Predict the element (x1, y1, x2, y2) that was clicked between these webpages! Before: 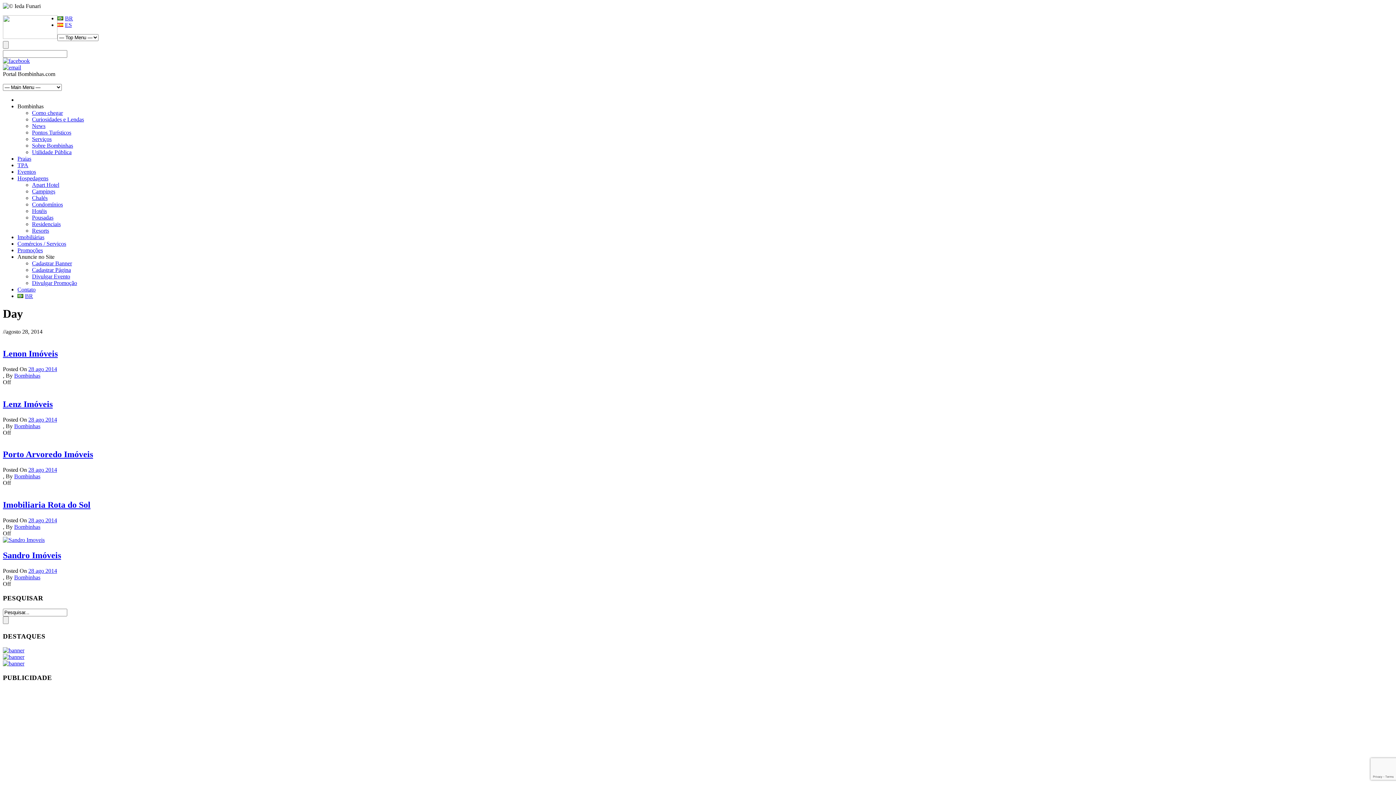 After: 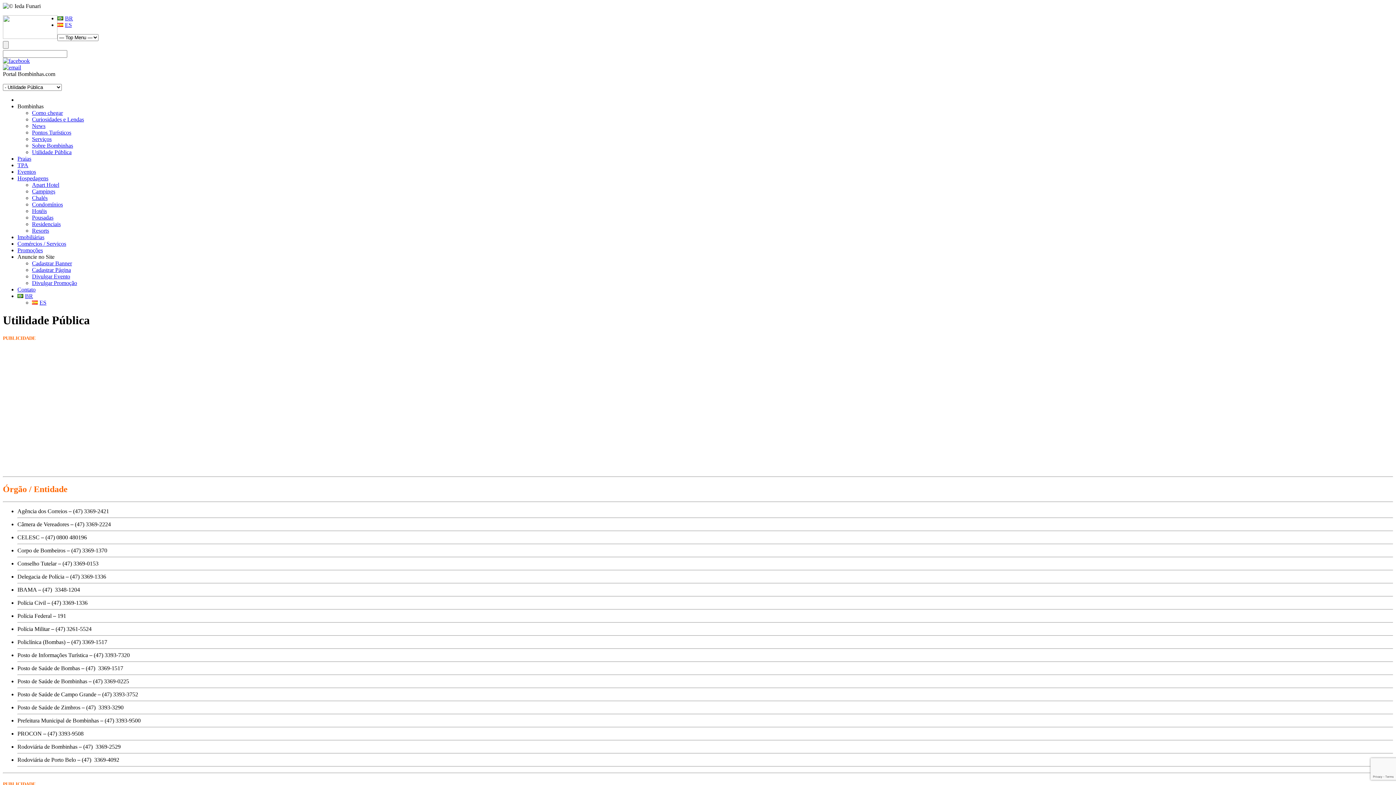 Action: bbox: (32, 149, 71, 155) label: Utilidade Pública